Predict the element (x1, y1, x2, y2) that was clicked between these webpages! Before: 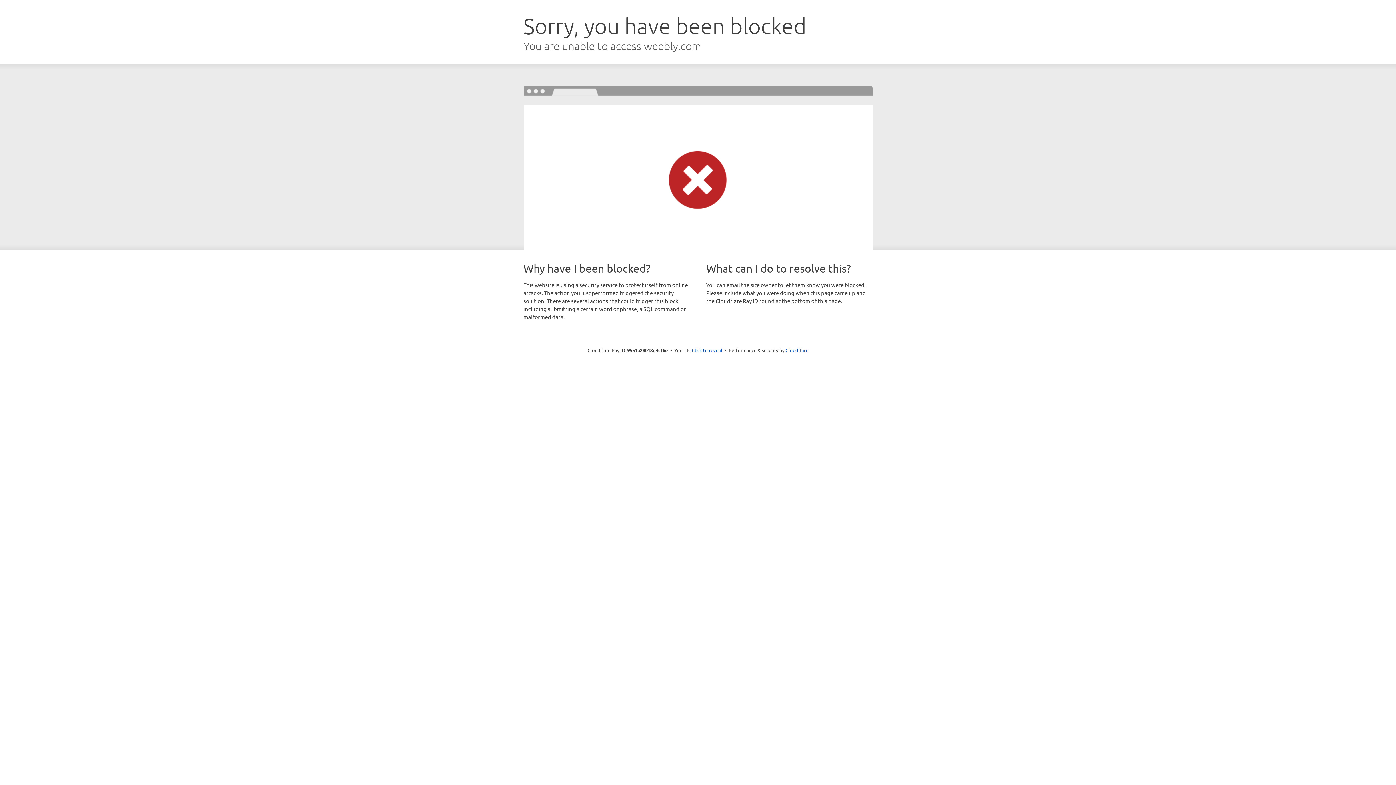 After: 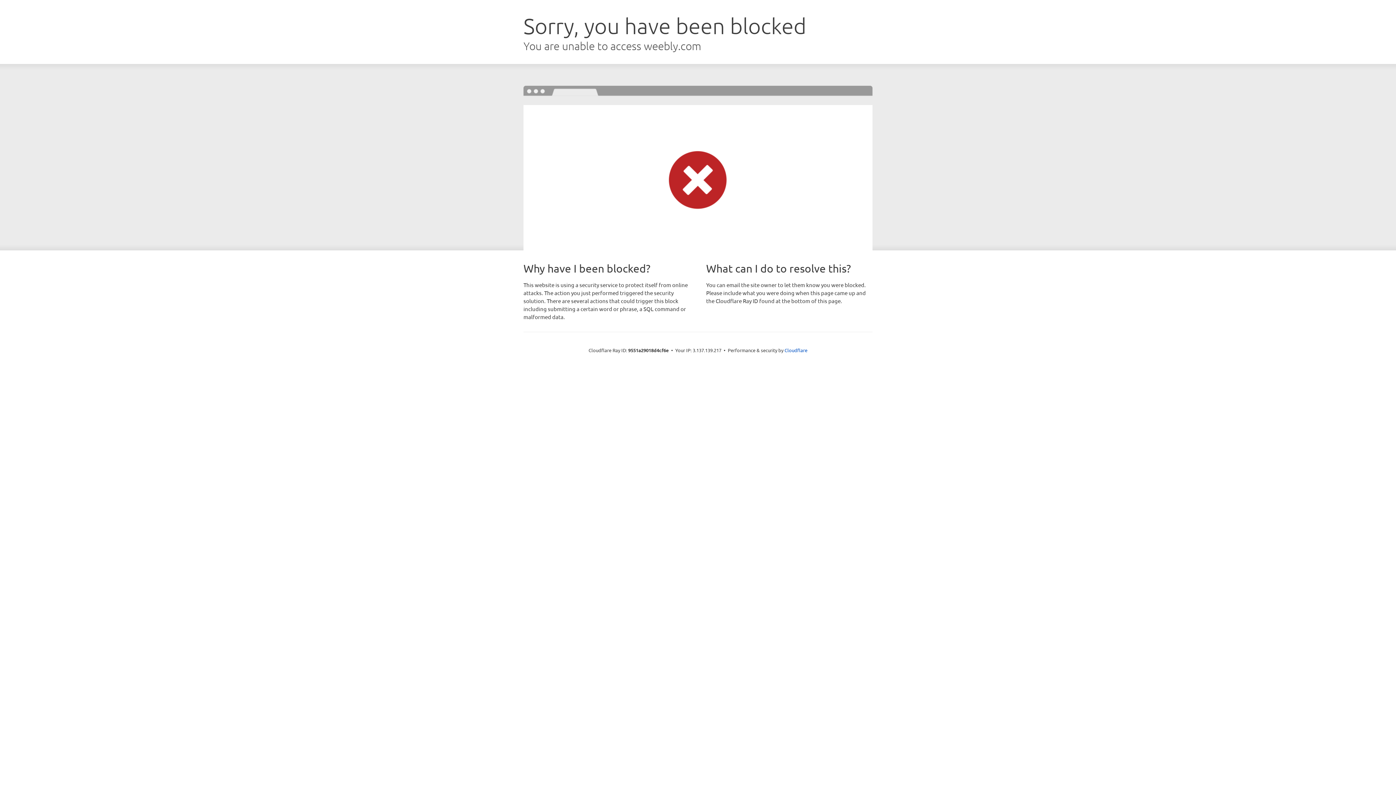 Action: label: Click to reveal bbox: (692, 346, 722, 353)